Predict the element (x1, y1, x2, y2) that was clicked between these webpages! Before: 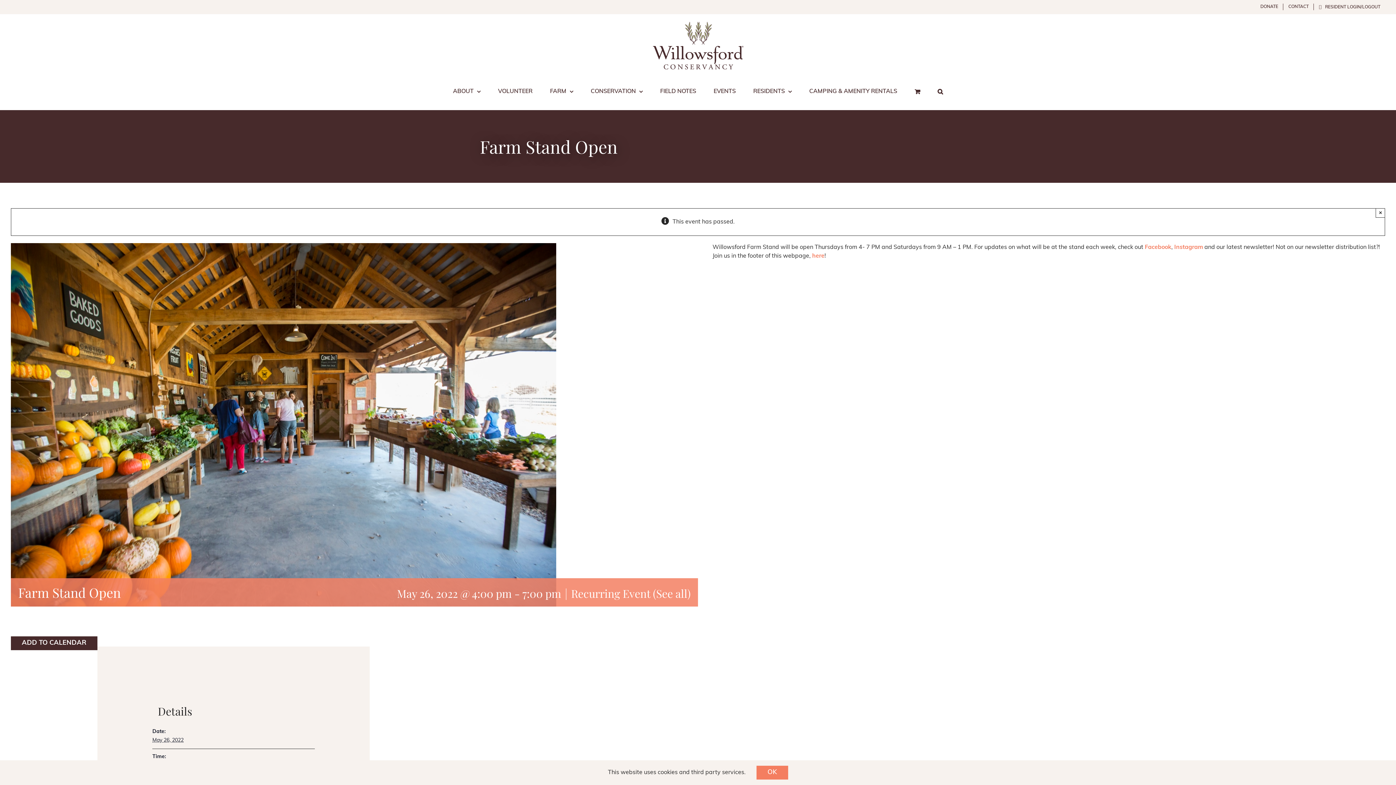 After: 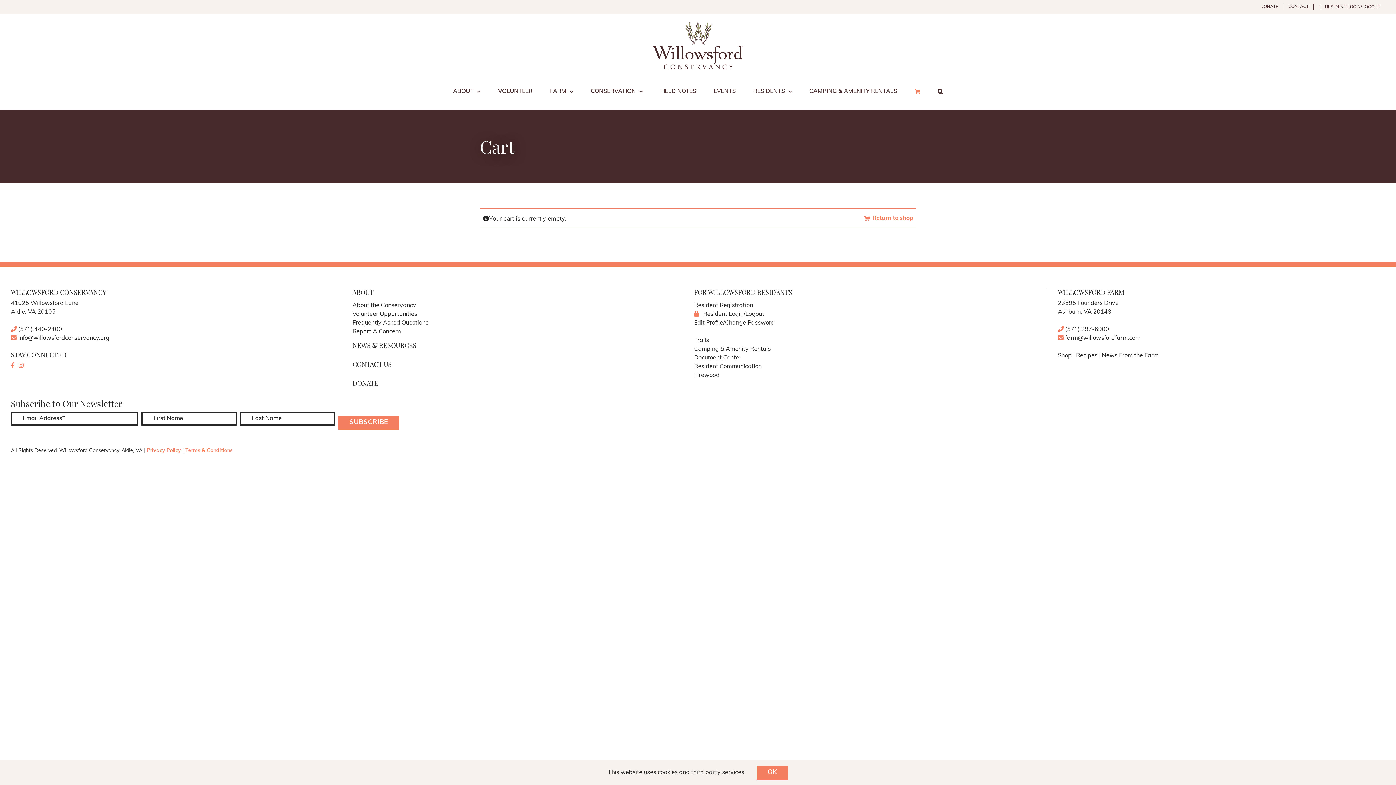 Action: bbox: (914, 84, 920, 98)